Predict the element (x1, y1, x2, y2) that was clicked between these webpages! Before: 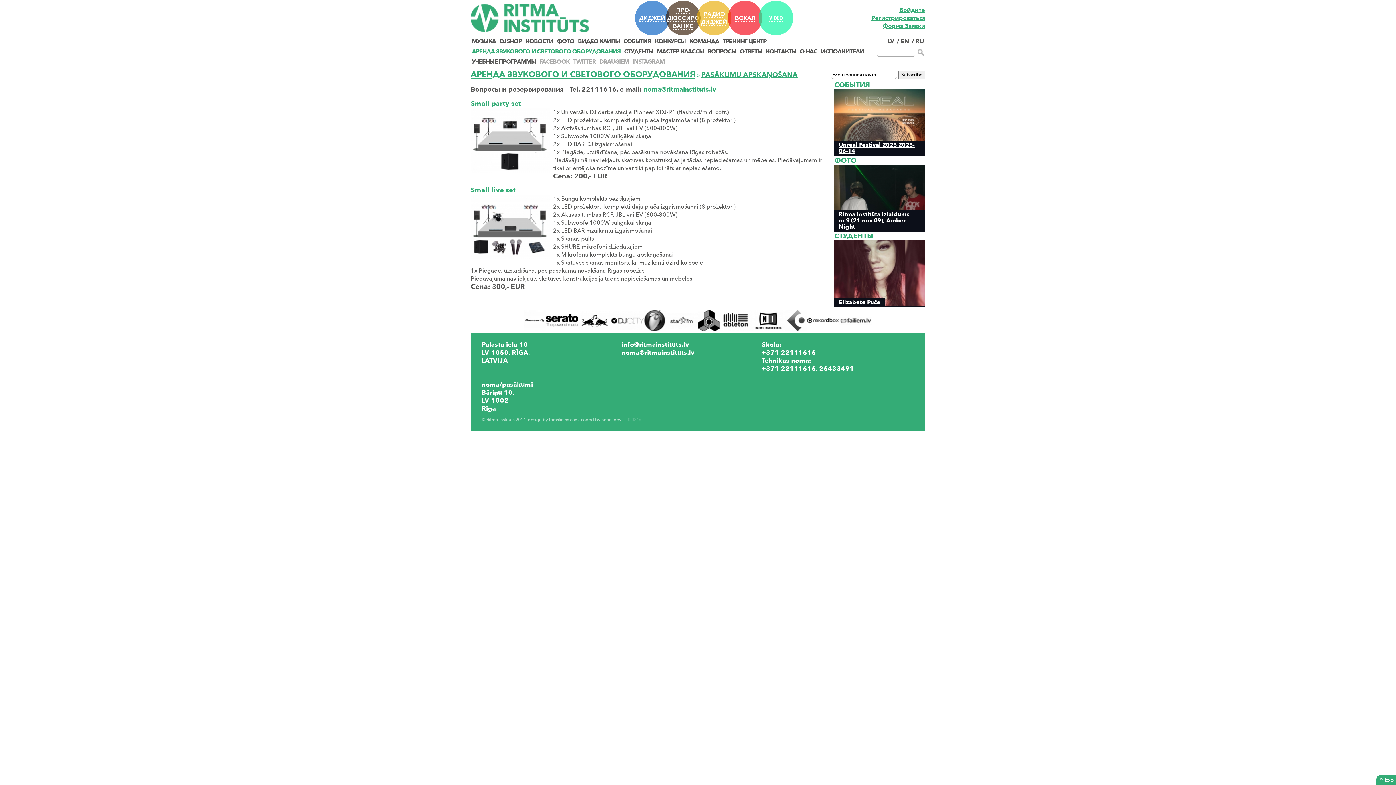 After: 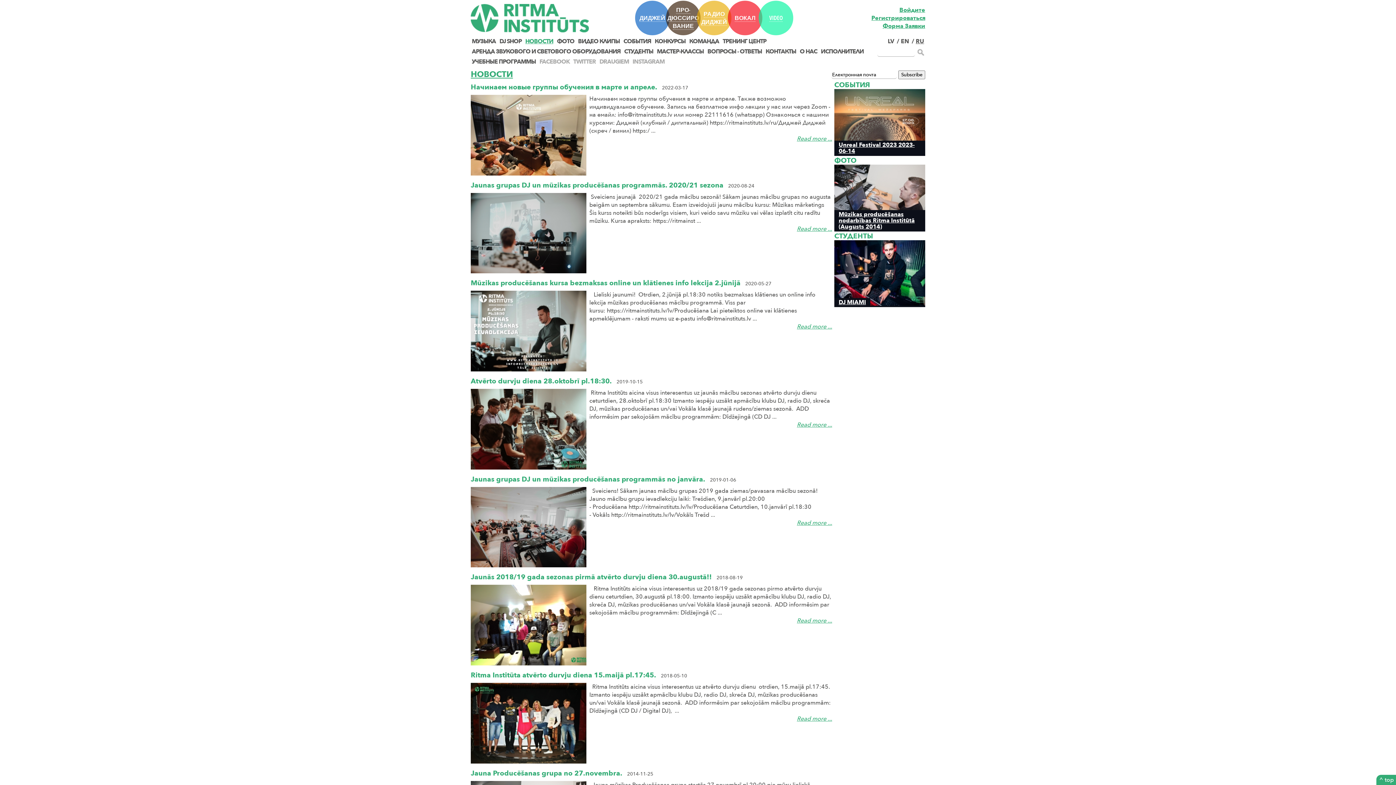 Action: label: НОВОСТИ bbox: (525, 37, 553, 45)